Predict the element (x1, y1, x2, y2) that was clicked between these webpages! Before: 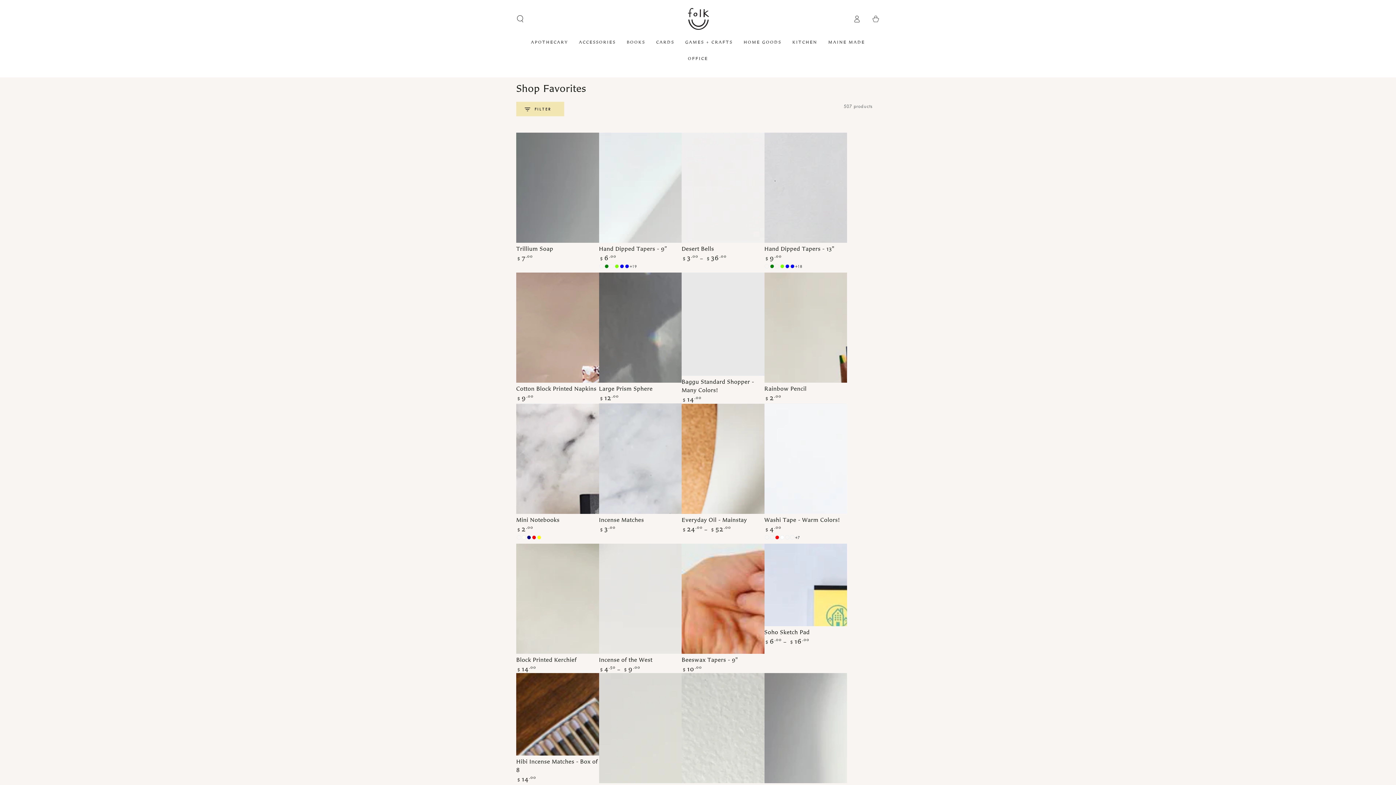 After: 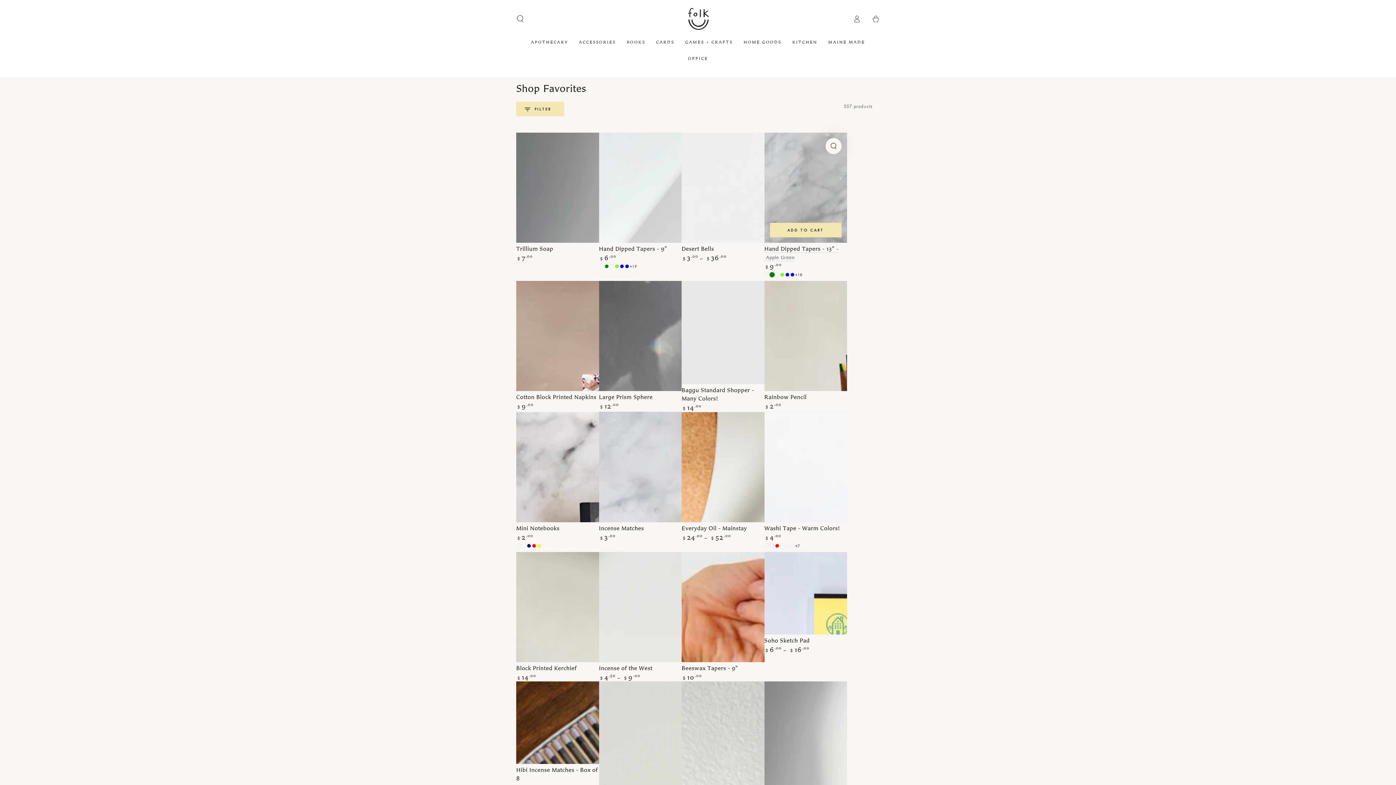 Action: bbox: (769, 263, 774, 269) label: Apple Green